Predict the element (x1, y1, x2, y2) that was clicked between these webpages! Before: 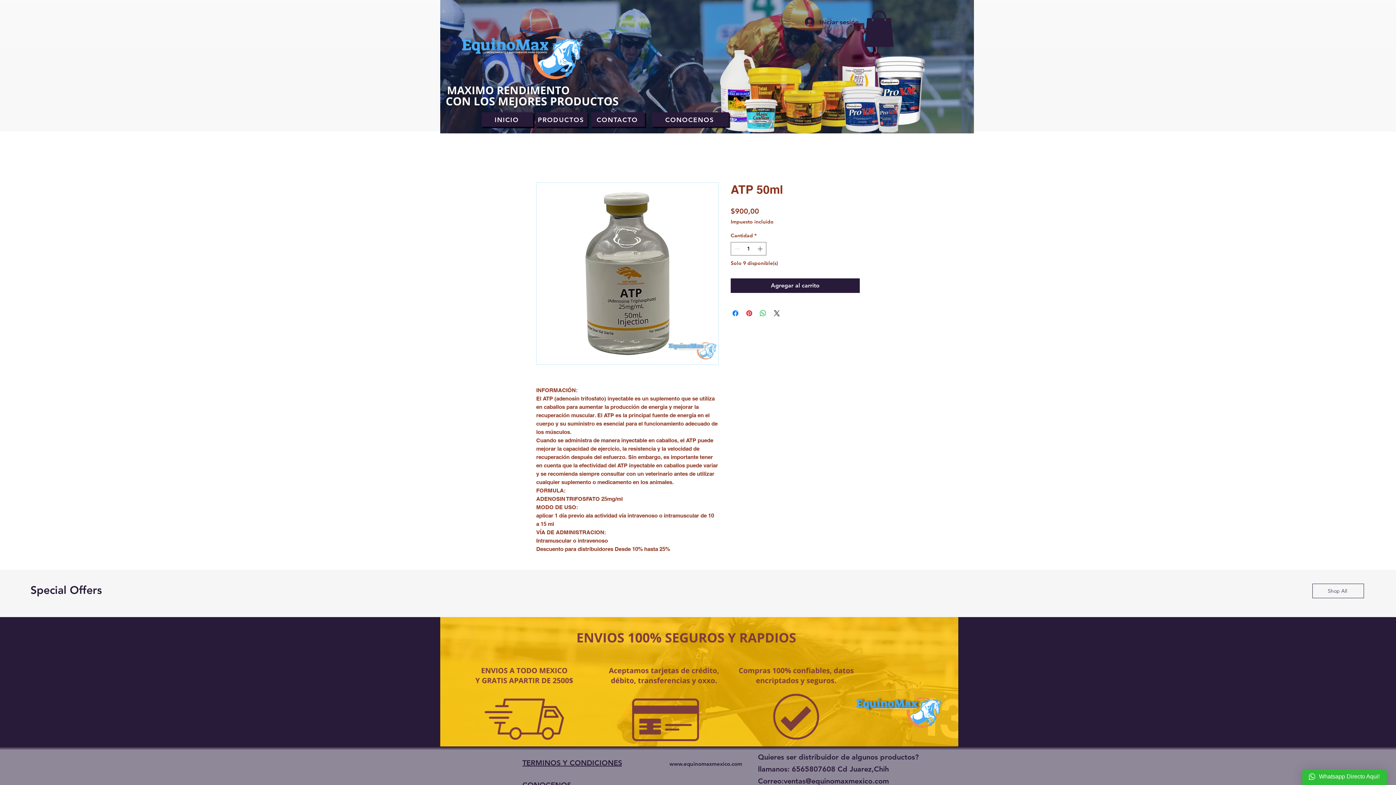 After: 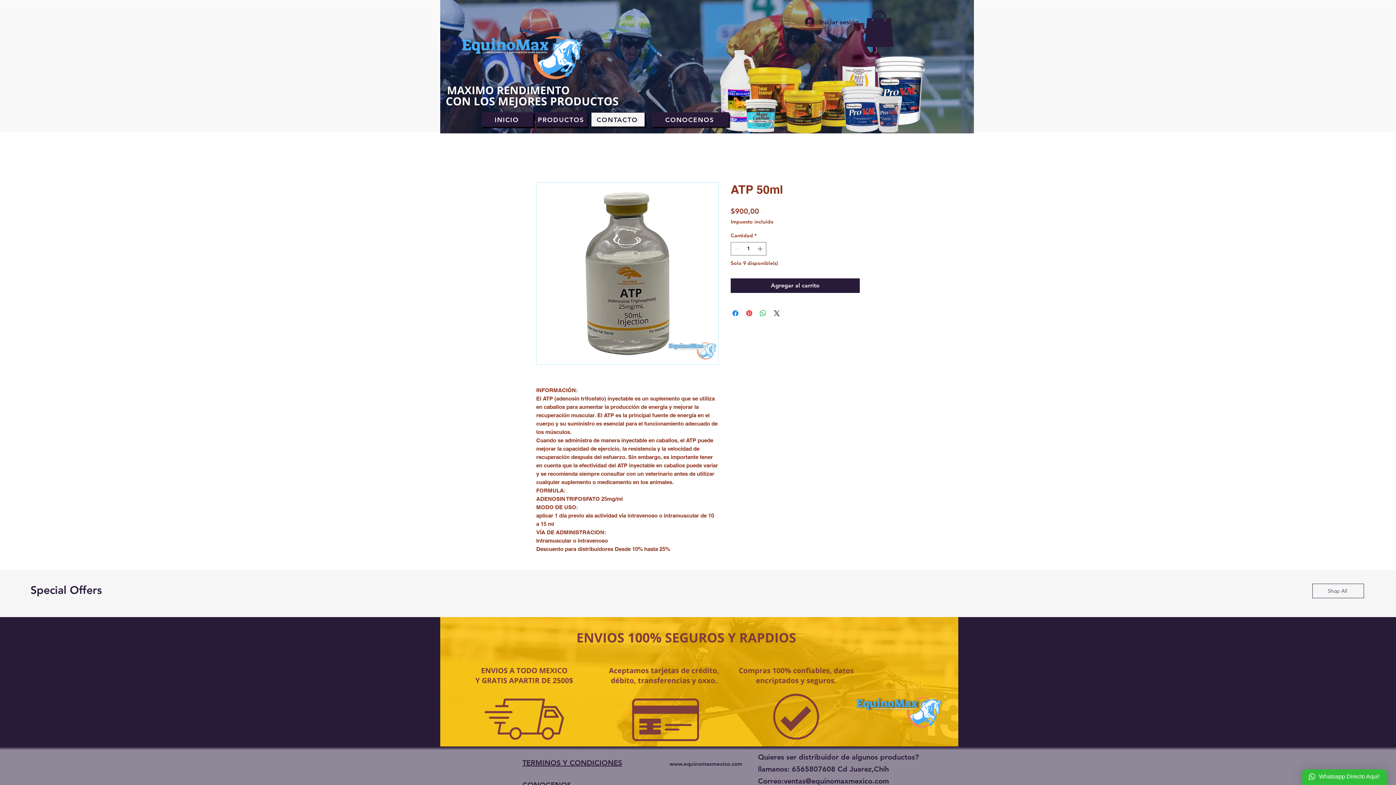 Action: bbox: (591, 112, 645, 126) label: CONTACTO